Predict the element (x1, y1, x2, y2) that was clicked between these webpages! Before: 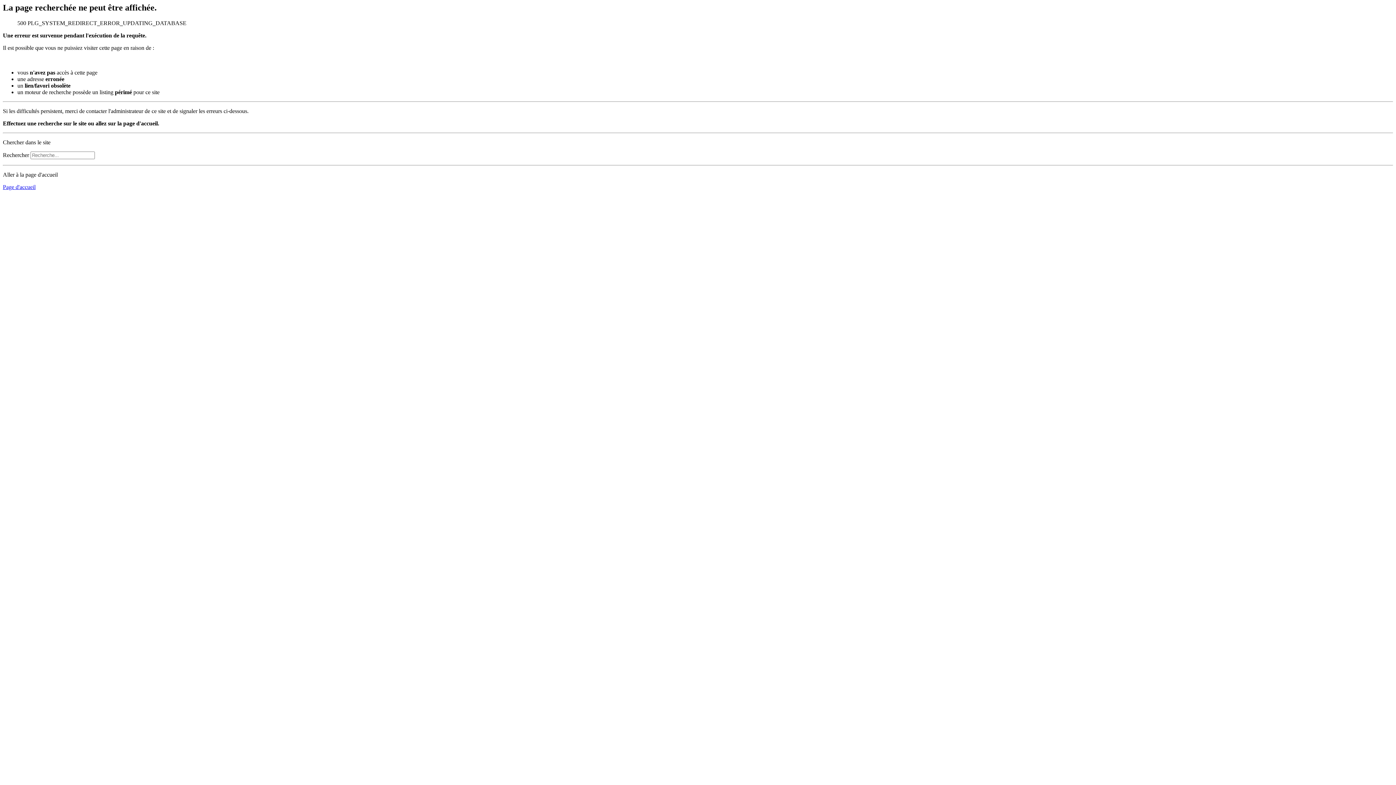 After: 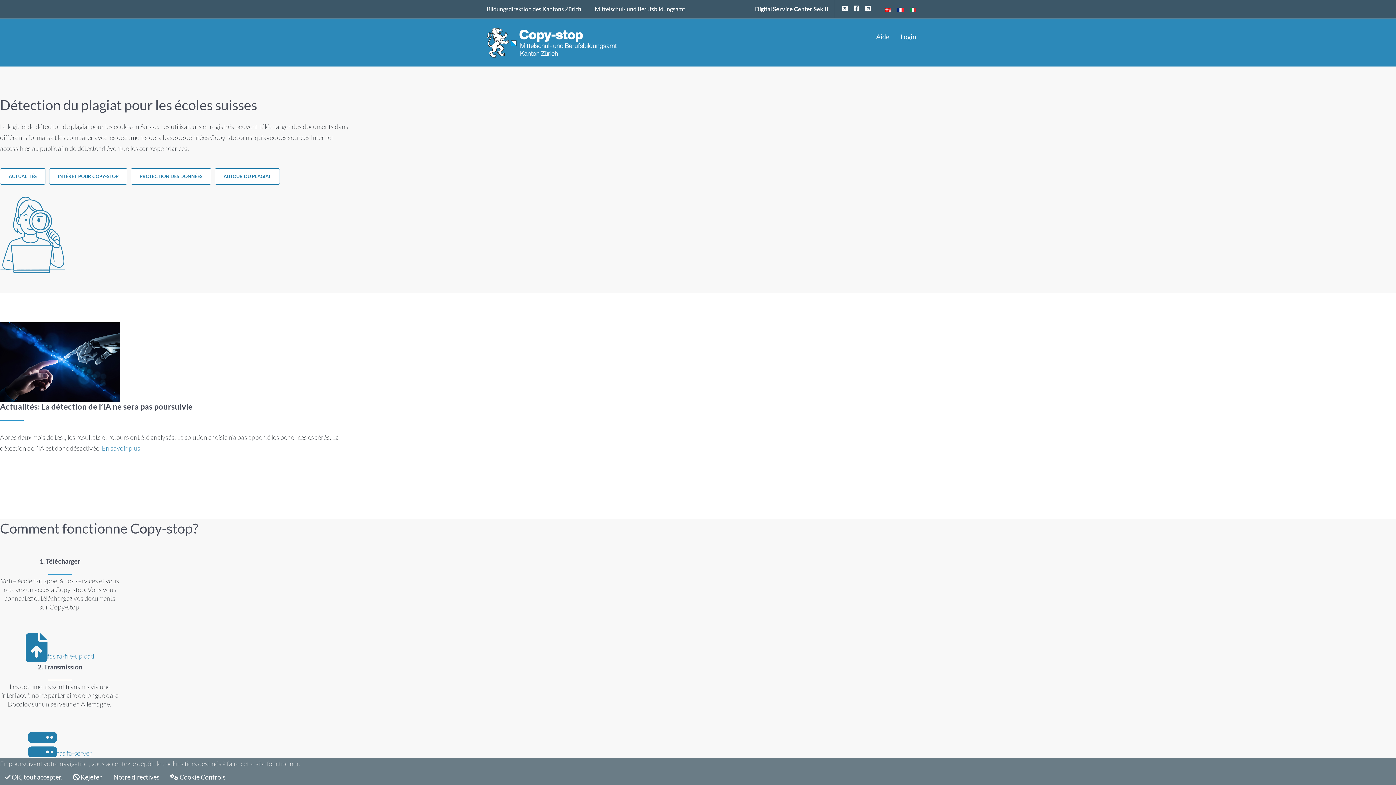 Action: label: Page d'accueil bbox: (2, 183, 35, 190)